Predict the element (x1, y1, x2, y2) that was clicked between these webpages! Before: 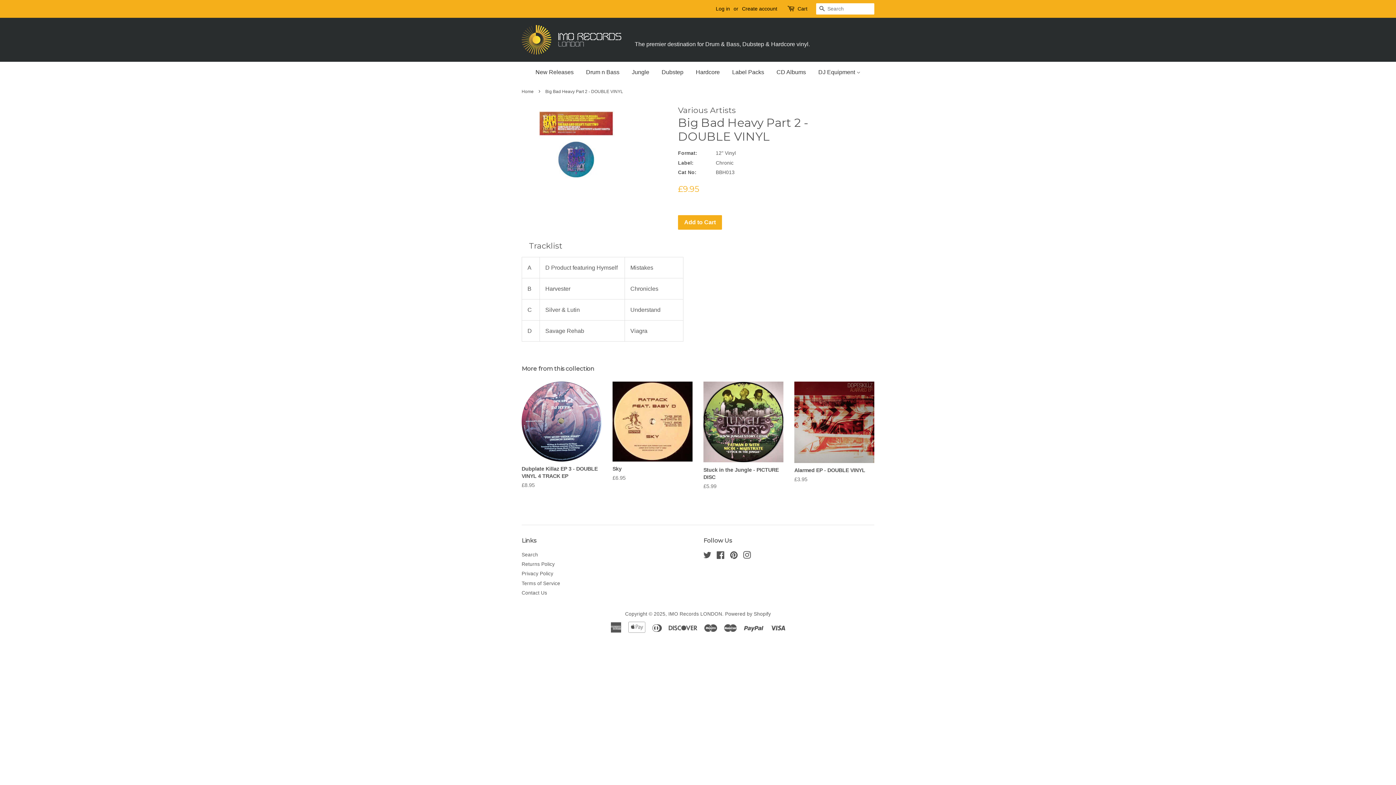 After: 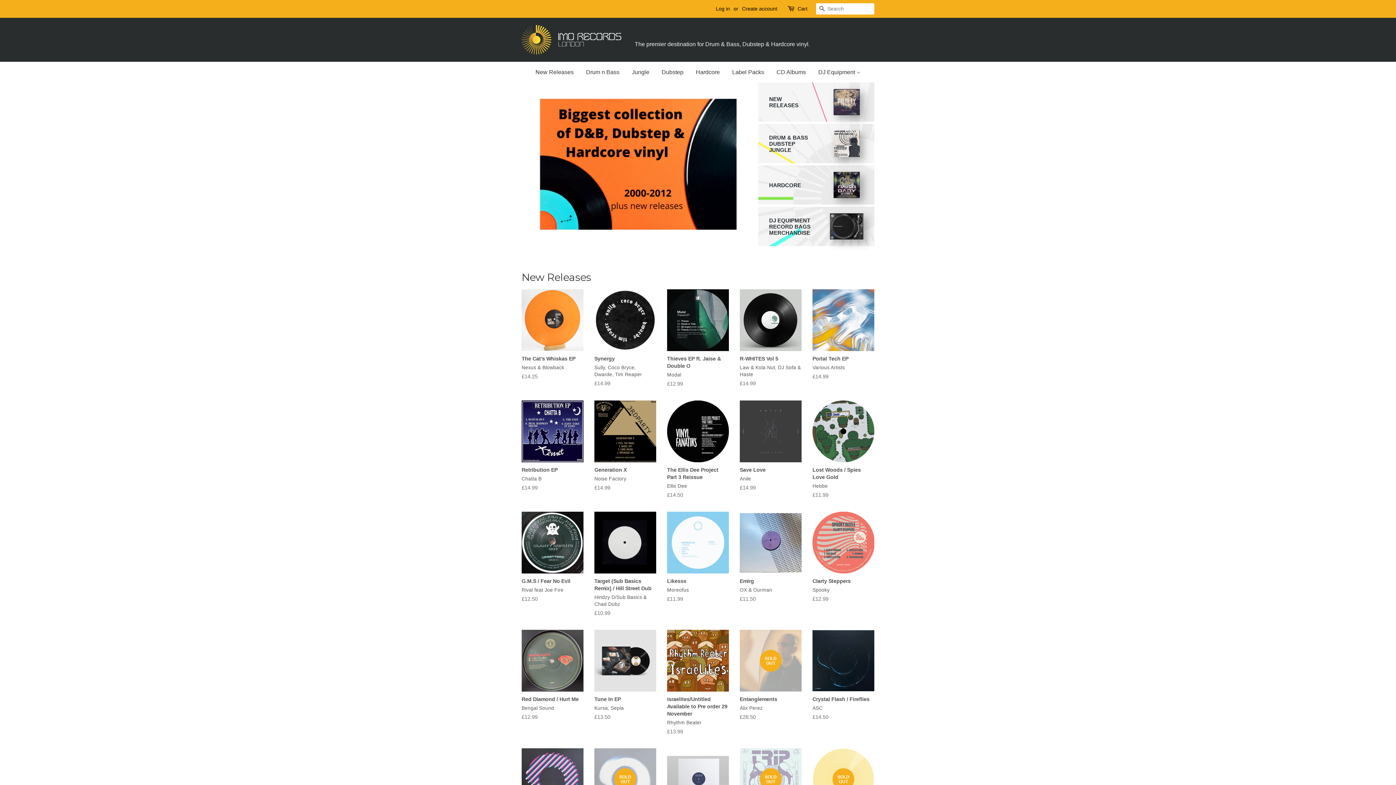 Action: label: IMO Records LONDON bbox: (668, 611, 722, 616)